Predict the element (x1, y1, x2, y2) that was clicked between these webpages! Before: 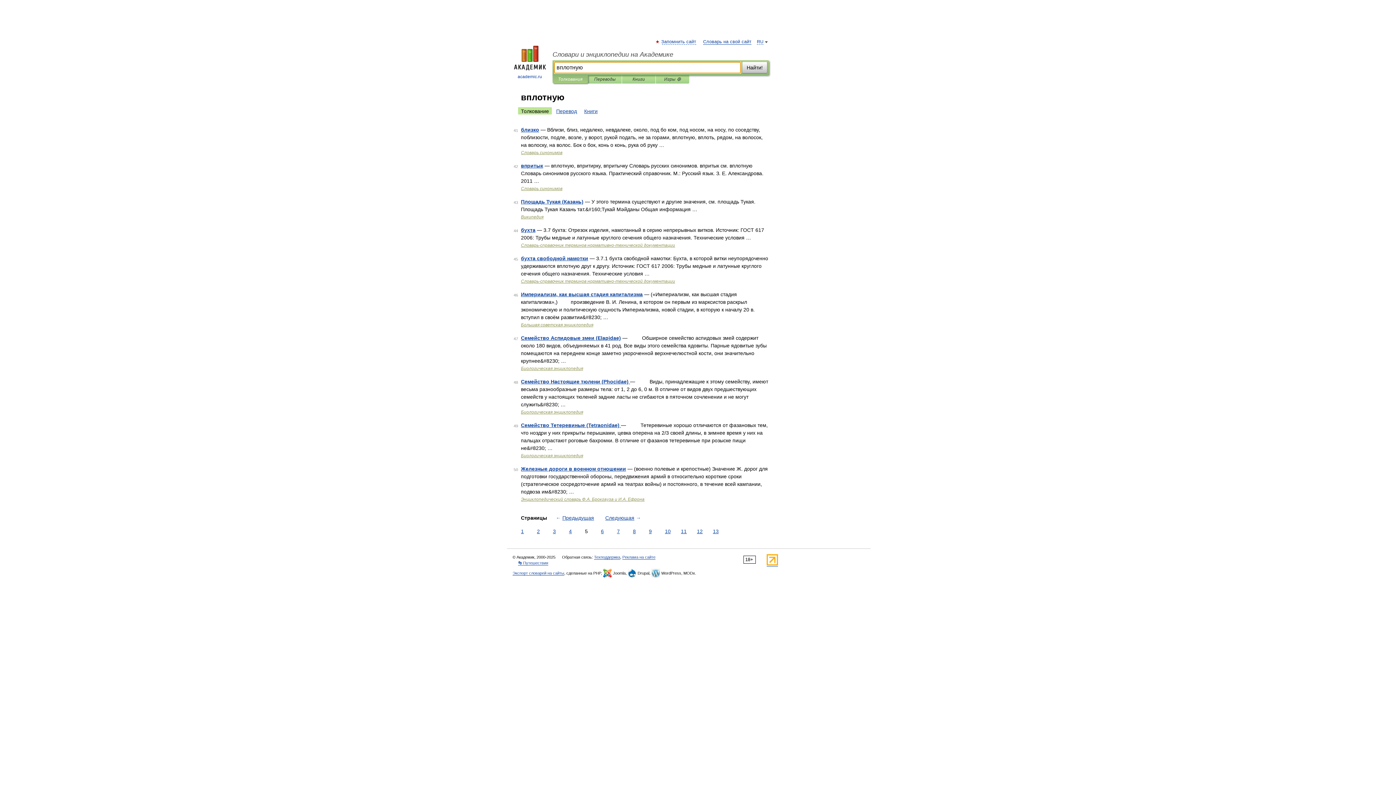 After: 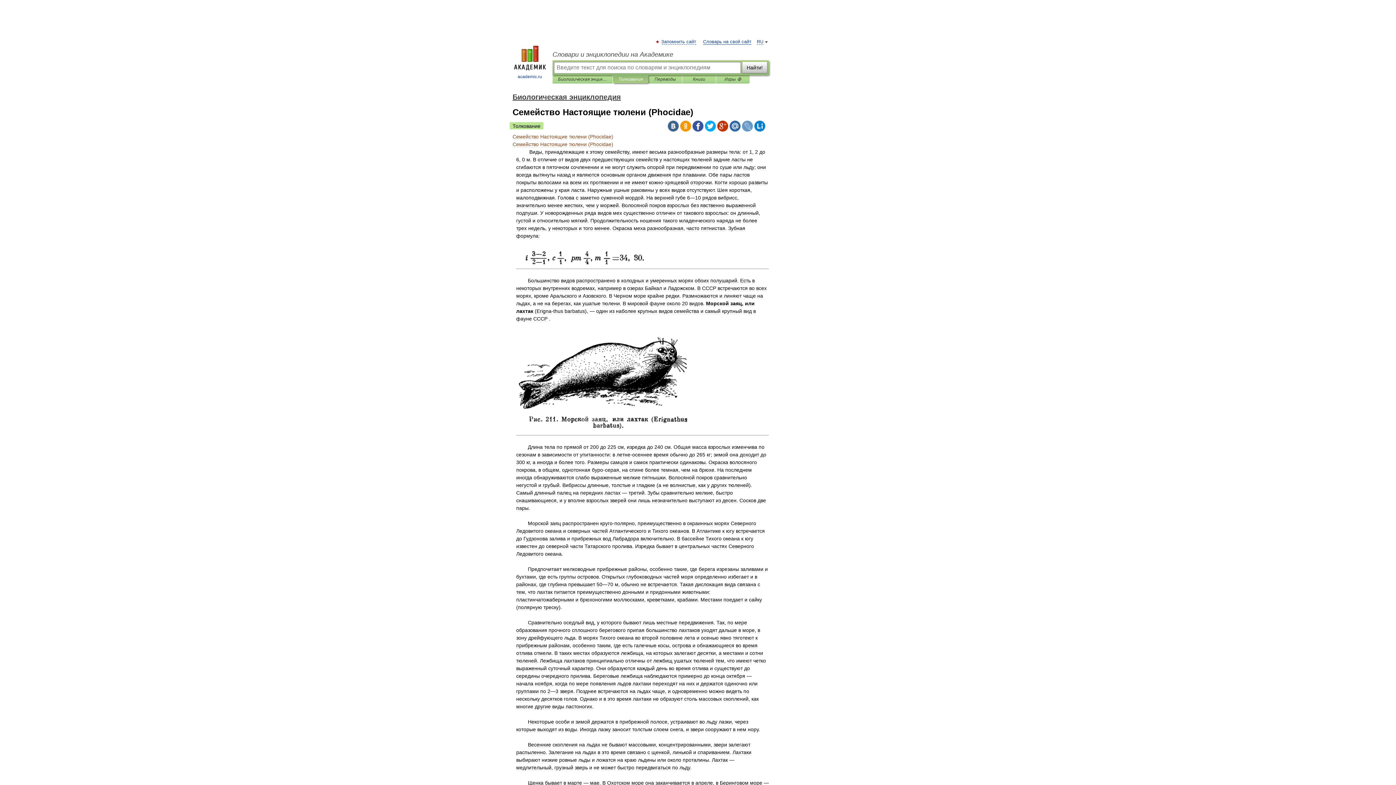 Action: bbox: (521, 378, 630, 384) label: Семейство Настоящие тюлени (Phocidae) 